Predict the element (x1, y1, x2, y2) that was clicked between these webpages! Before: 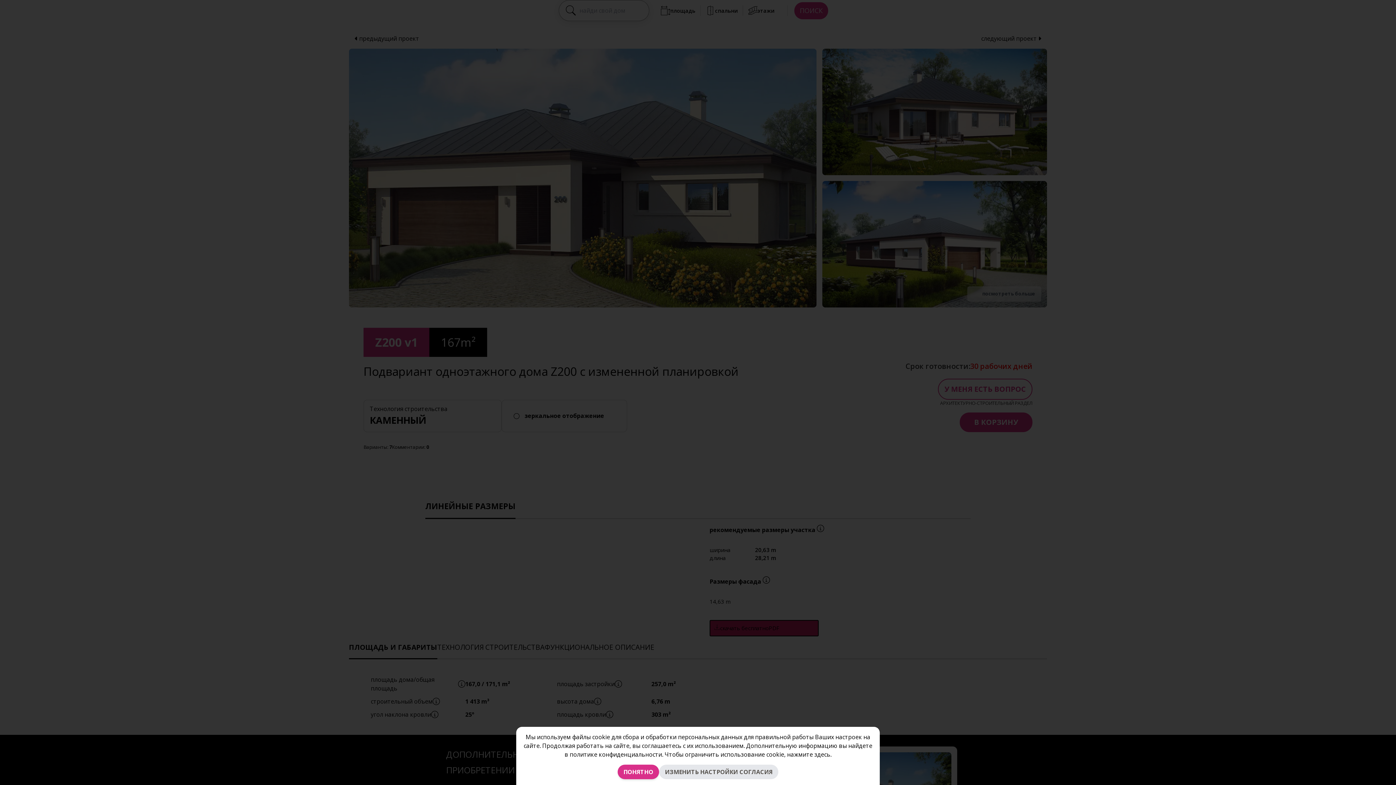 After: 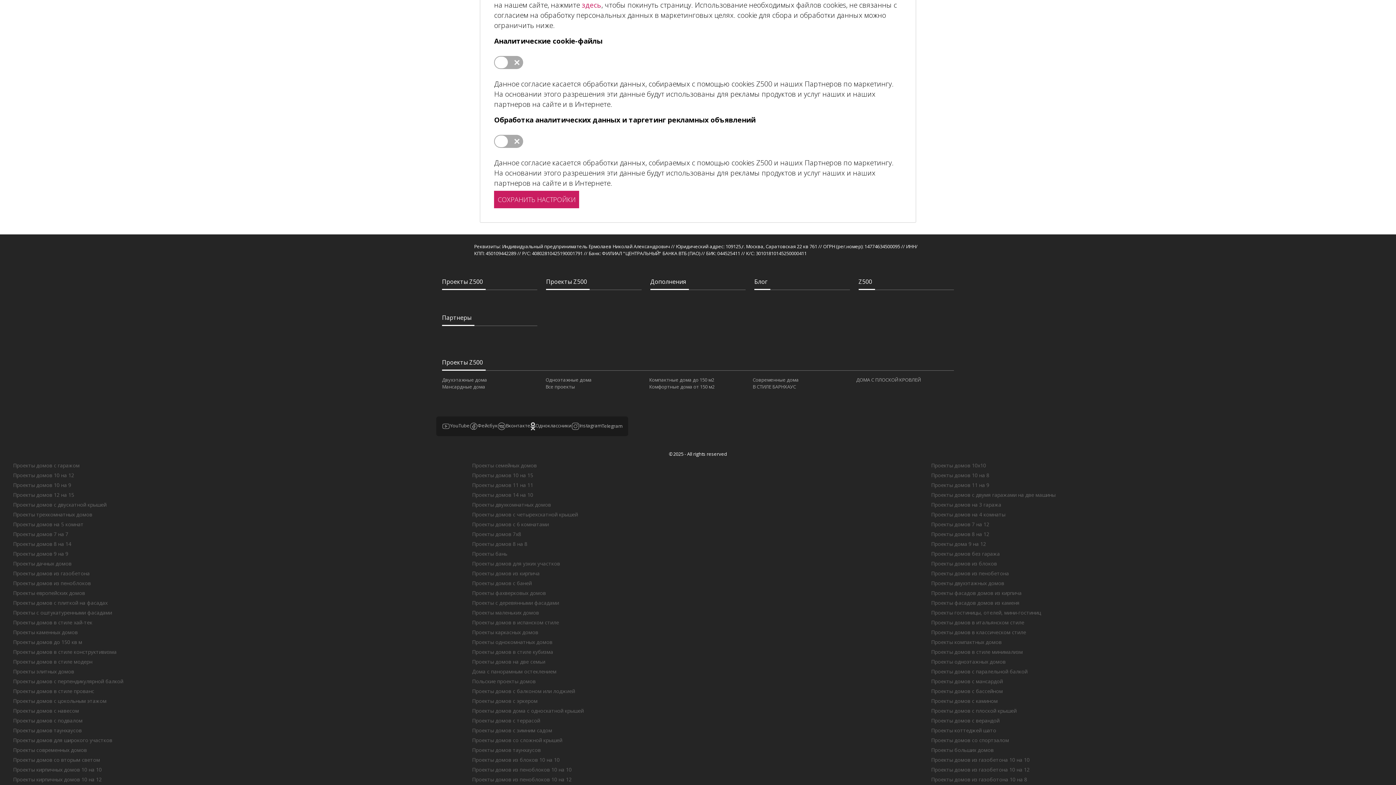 Action: label: ИЗМЕНИТЬ НАСТРОЙКИ СОГЛАСИЯ bbox: (659, 765, 778, 779)